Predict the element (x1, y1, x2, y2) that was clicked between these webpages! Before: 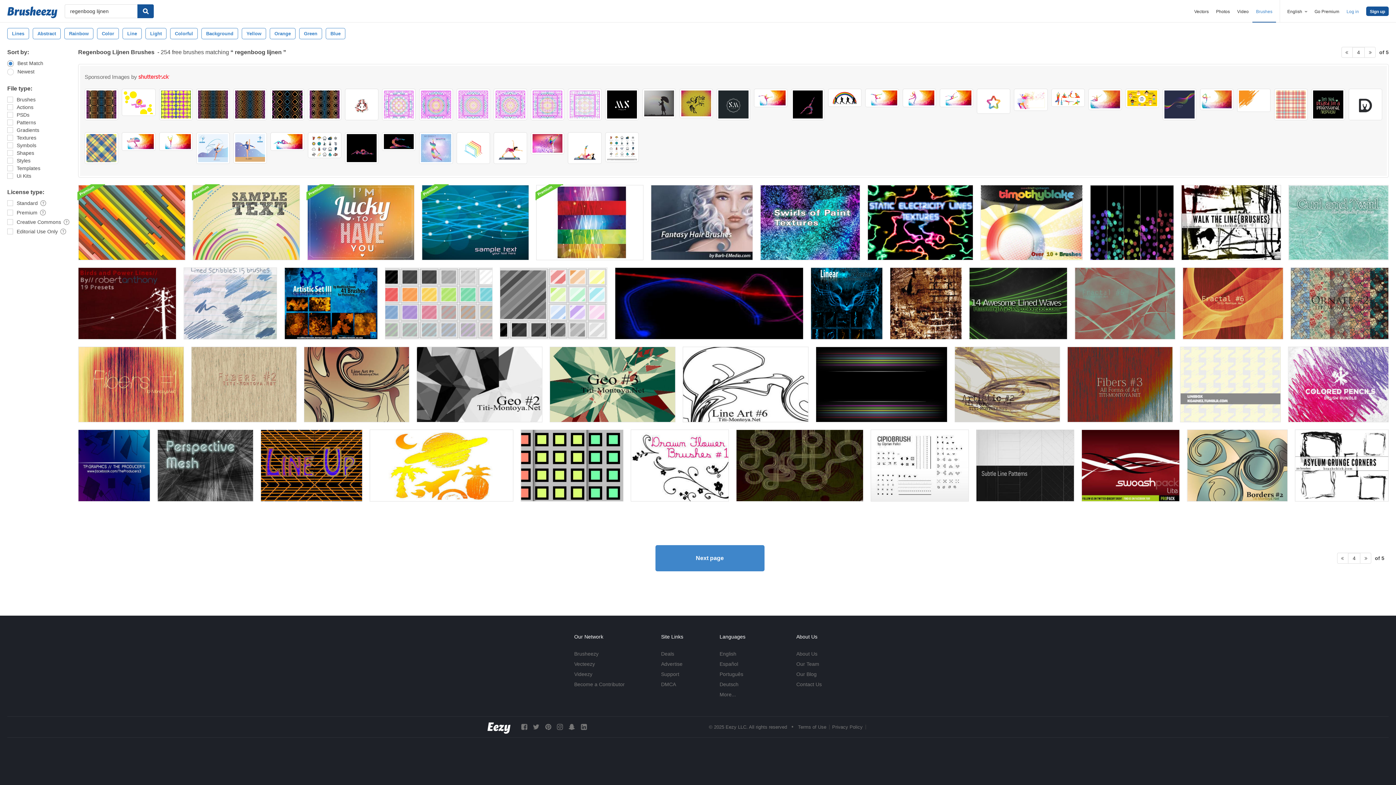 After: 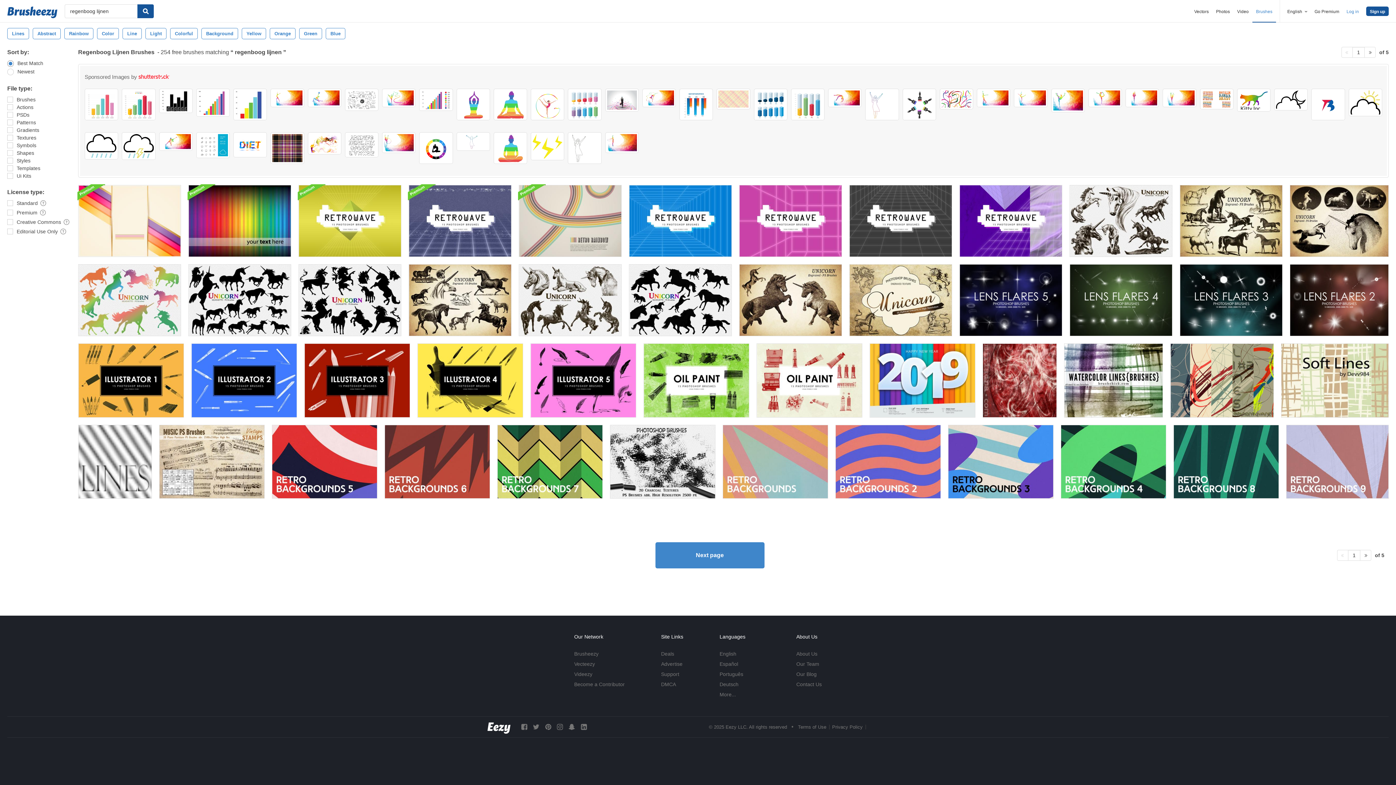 Action: bbox: (719, 651, 736, 657) label: English